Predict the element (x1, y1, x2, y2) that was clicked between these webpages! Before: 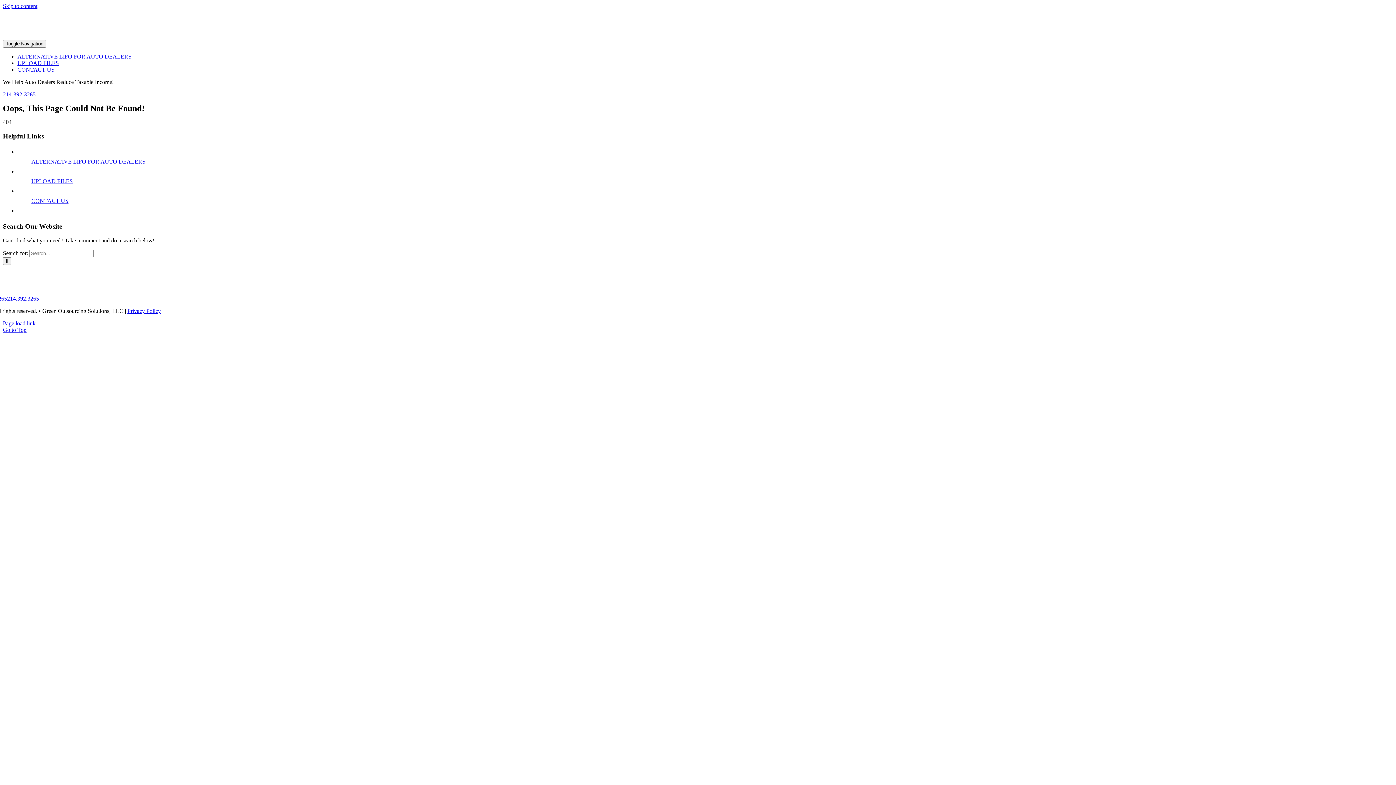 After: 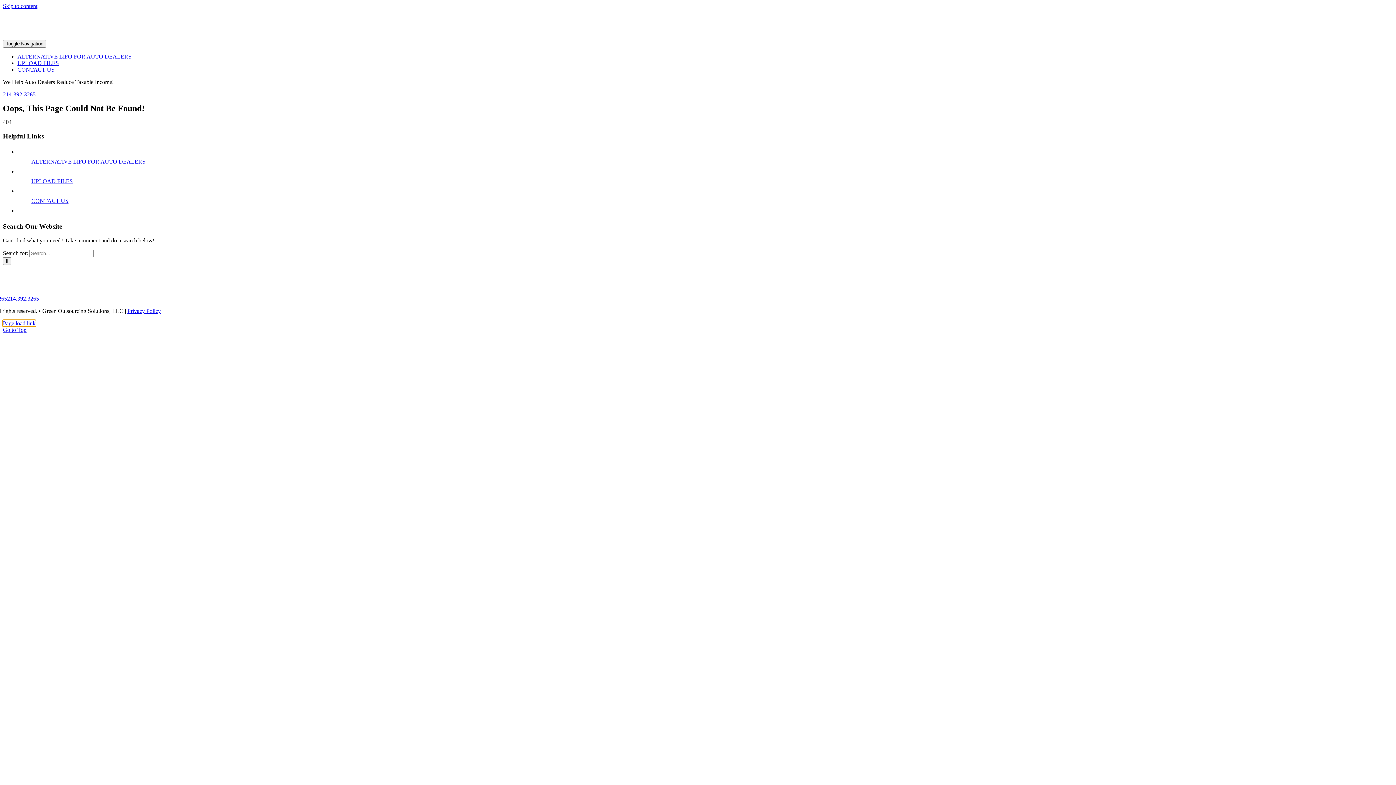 Action: bbox: (2, 320, 35, 326) label: Page load link